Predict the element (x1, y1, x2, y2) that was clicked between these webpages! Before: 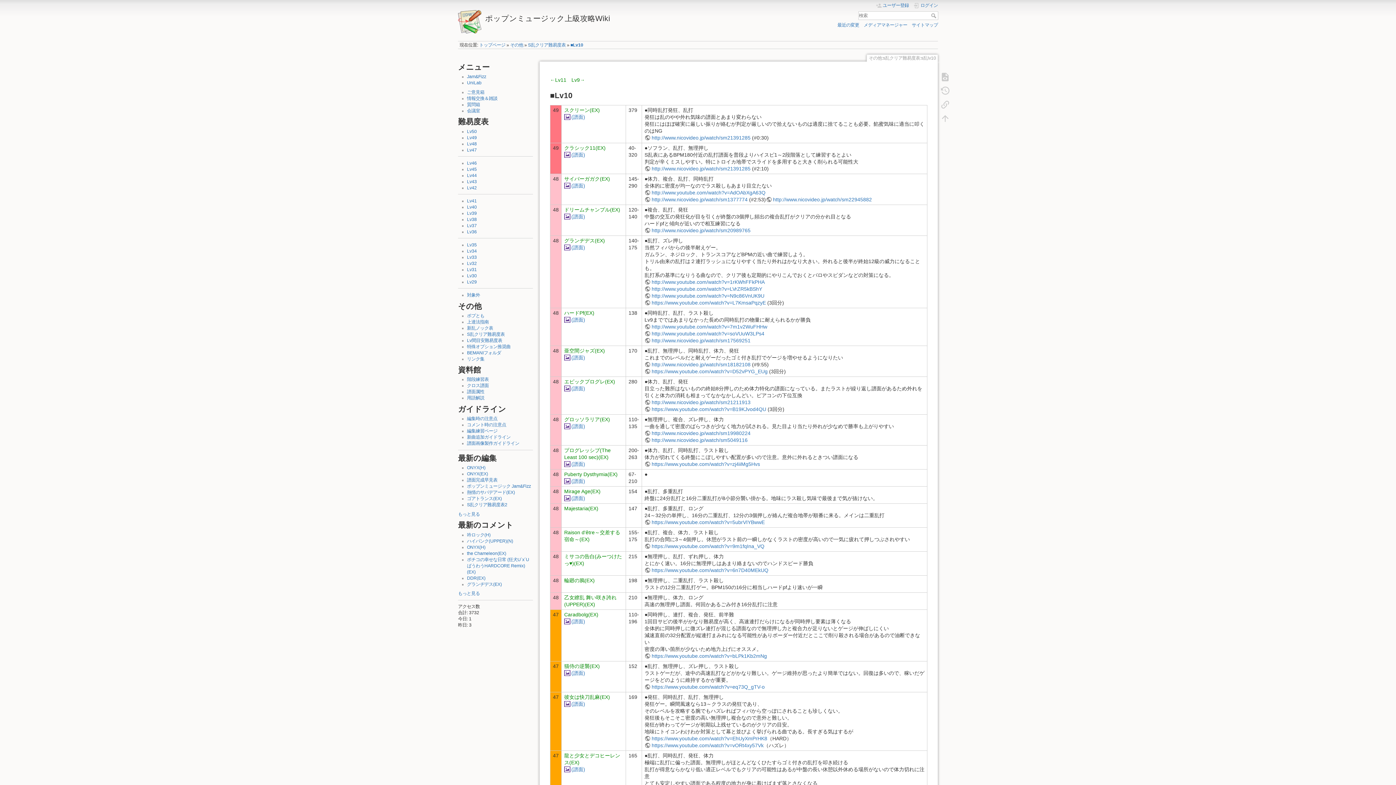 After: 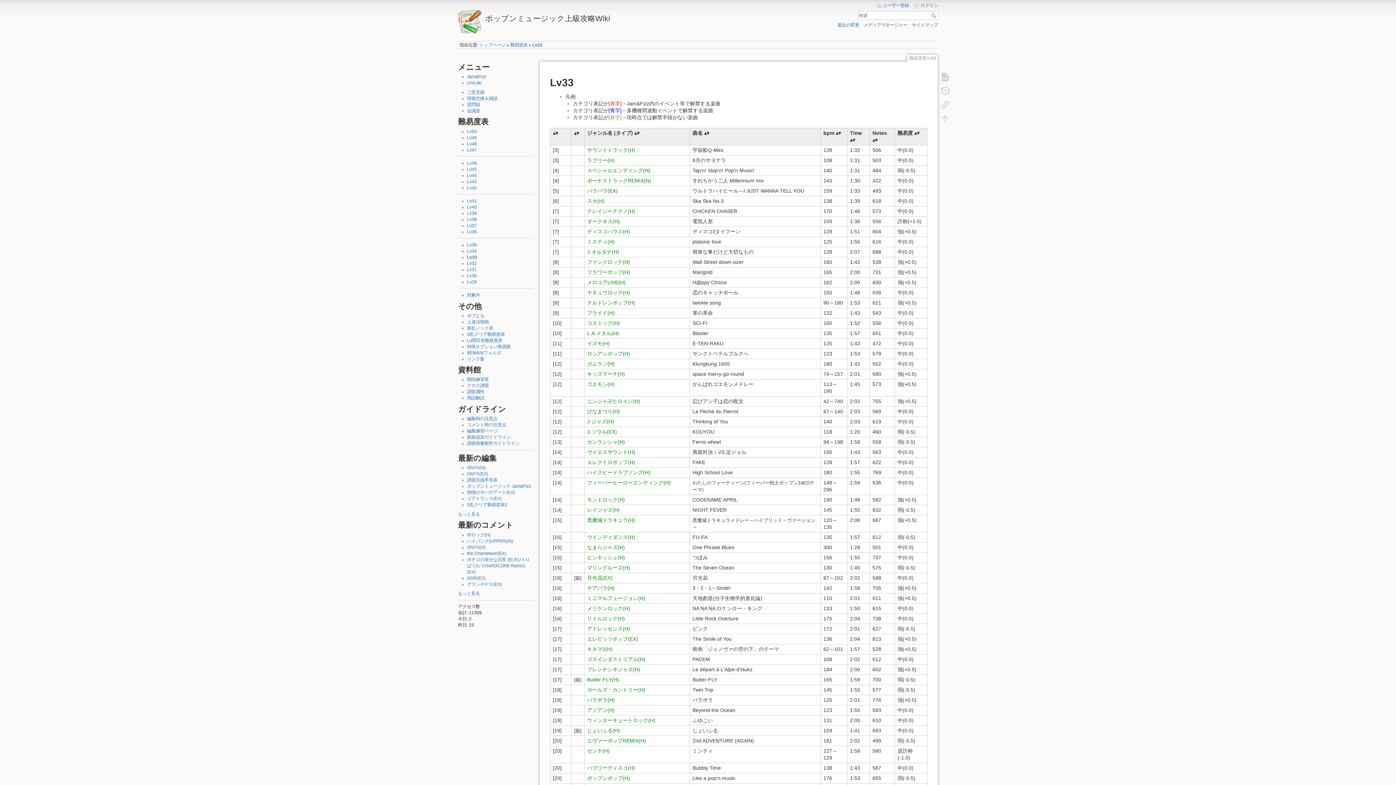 Action: bbox: (467, 254, 476, 259) label: Lv33